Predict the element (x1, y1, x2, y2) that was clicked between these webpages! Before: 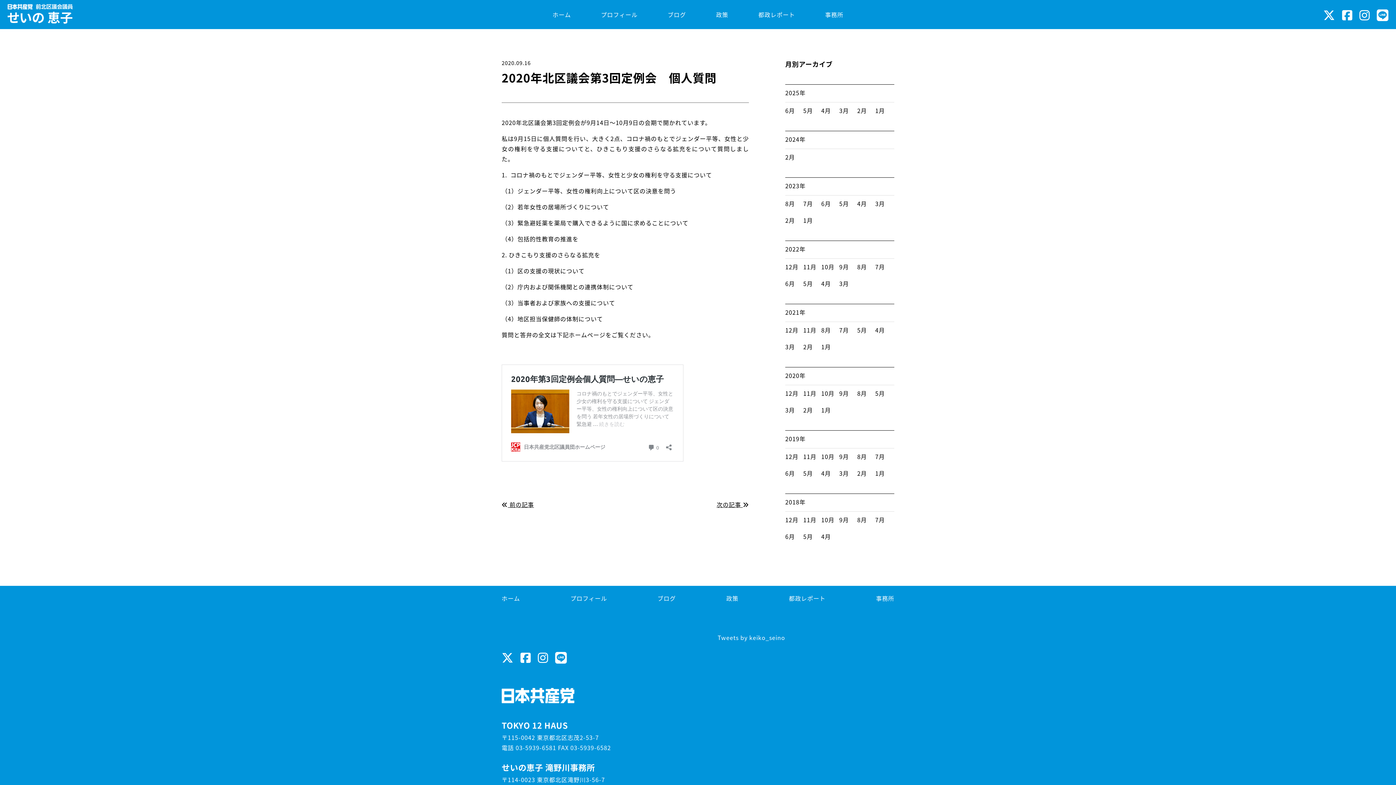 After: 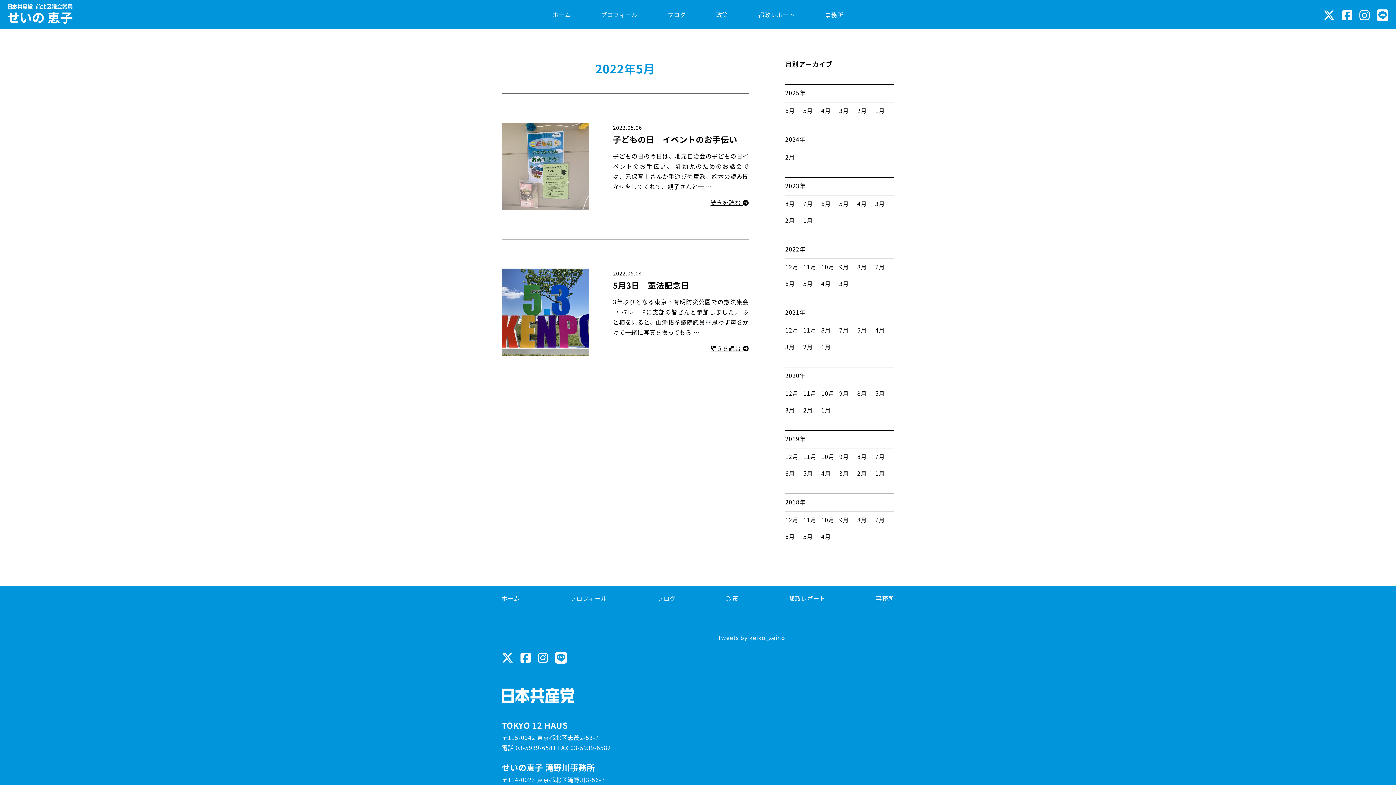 Action: bbox: (803, 279, 813, 288) label: 5月